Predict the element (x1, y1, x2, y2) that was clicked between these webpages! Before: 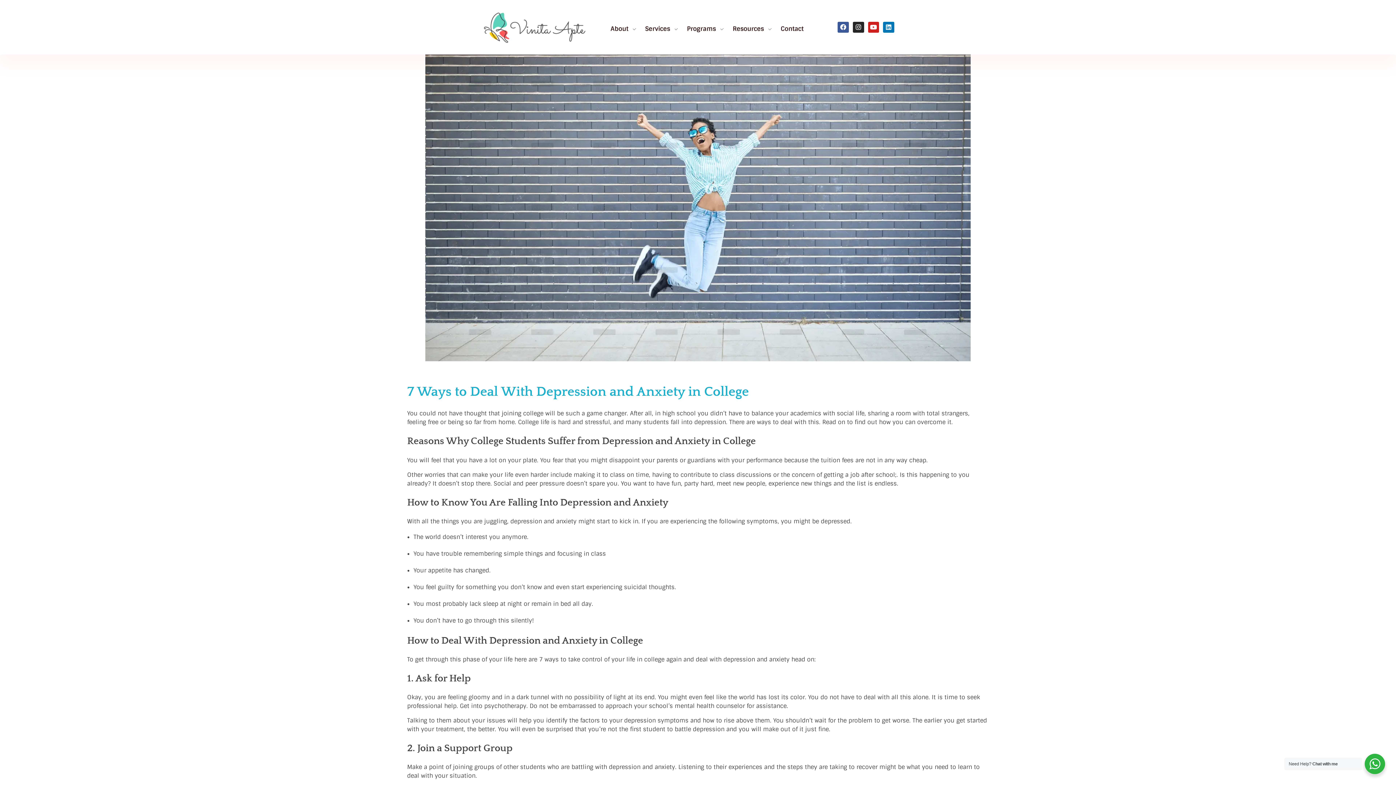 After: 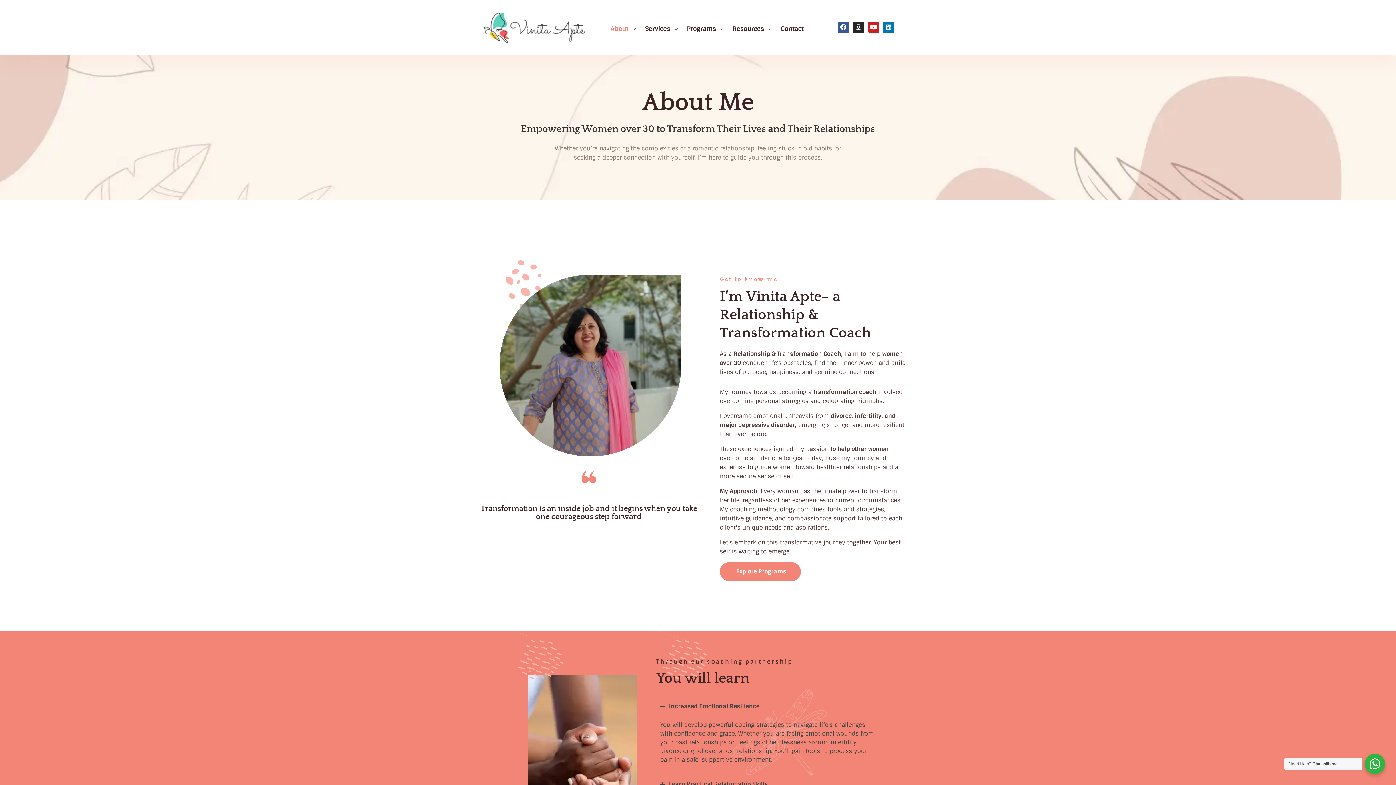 Action: bbox: (610, 24, 645, 33) label: About 